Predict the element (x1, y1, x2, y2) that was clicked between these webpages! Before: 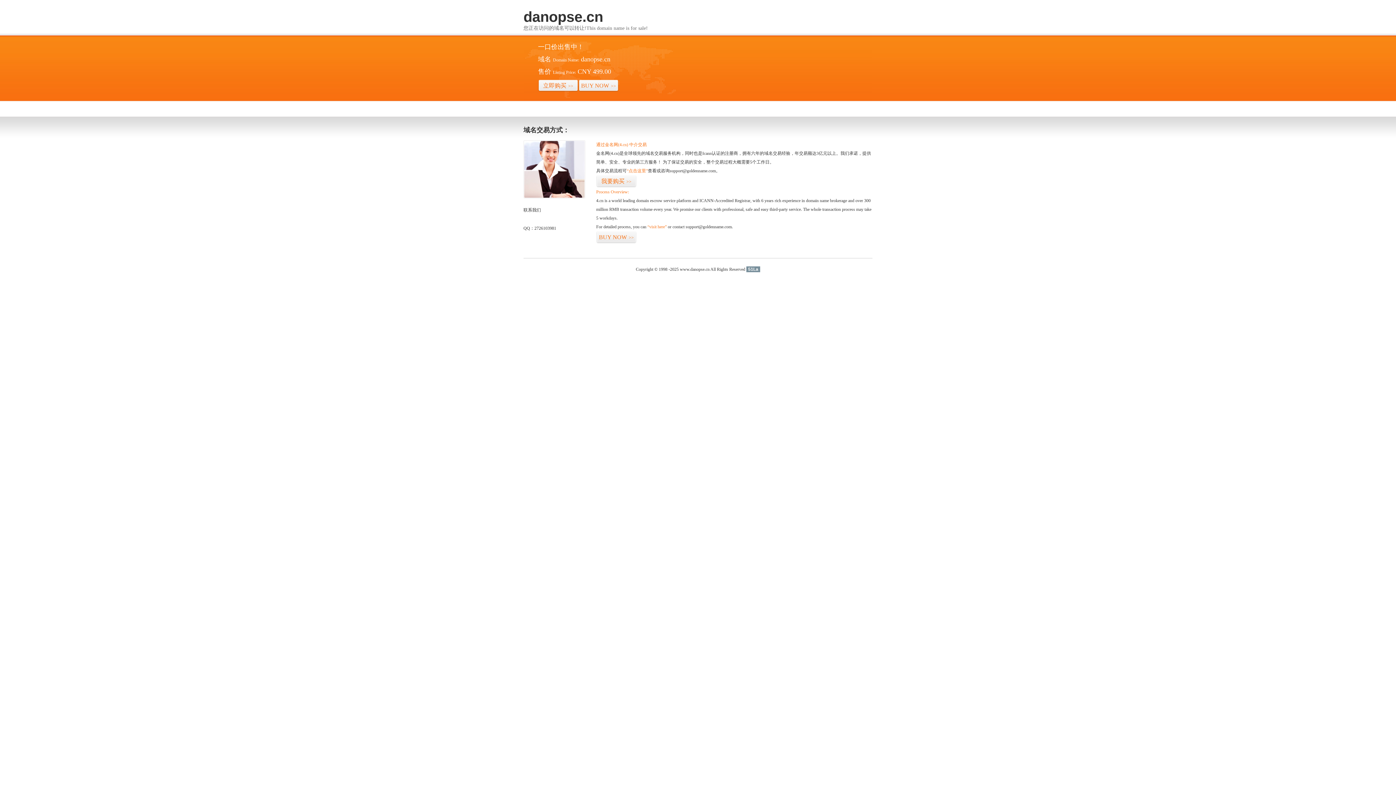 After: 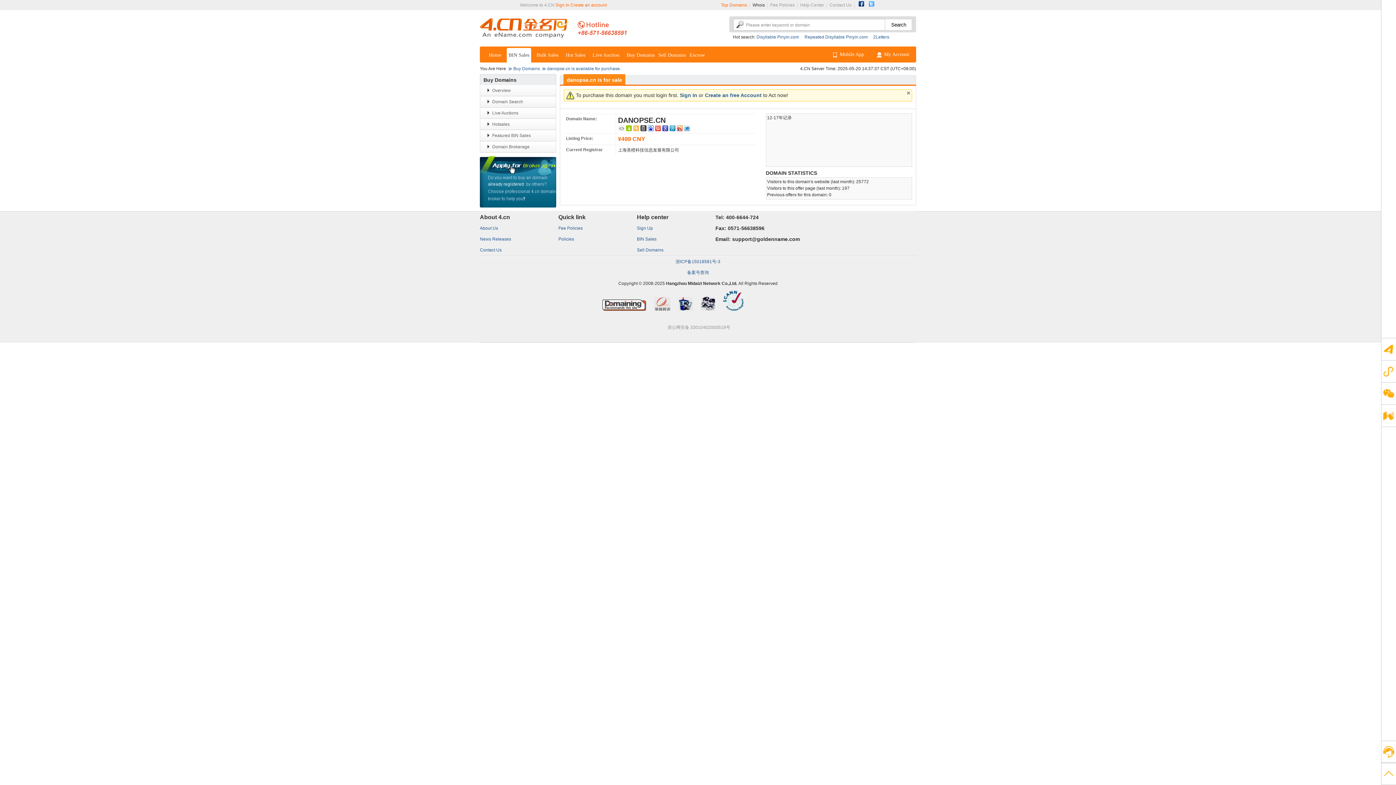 Action: bbox: (596, 175, 636, 187) label: 我要购买>>